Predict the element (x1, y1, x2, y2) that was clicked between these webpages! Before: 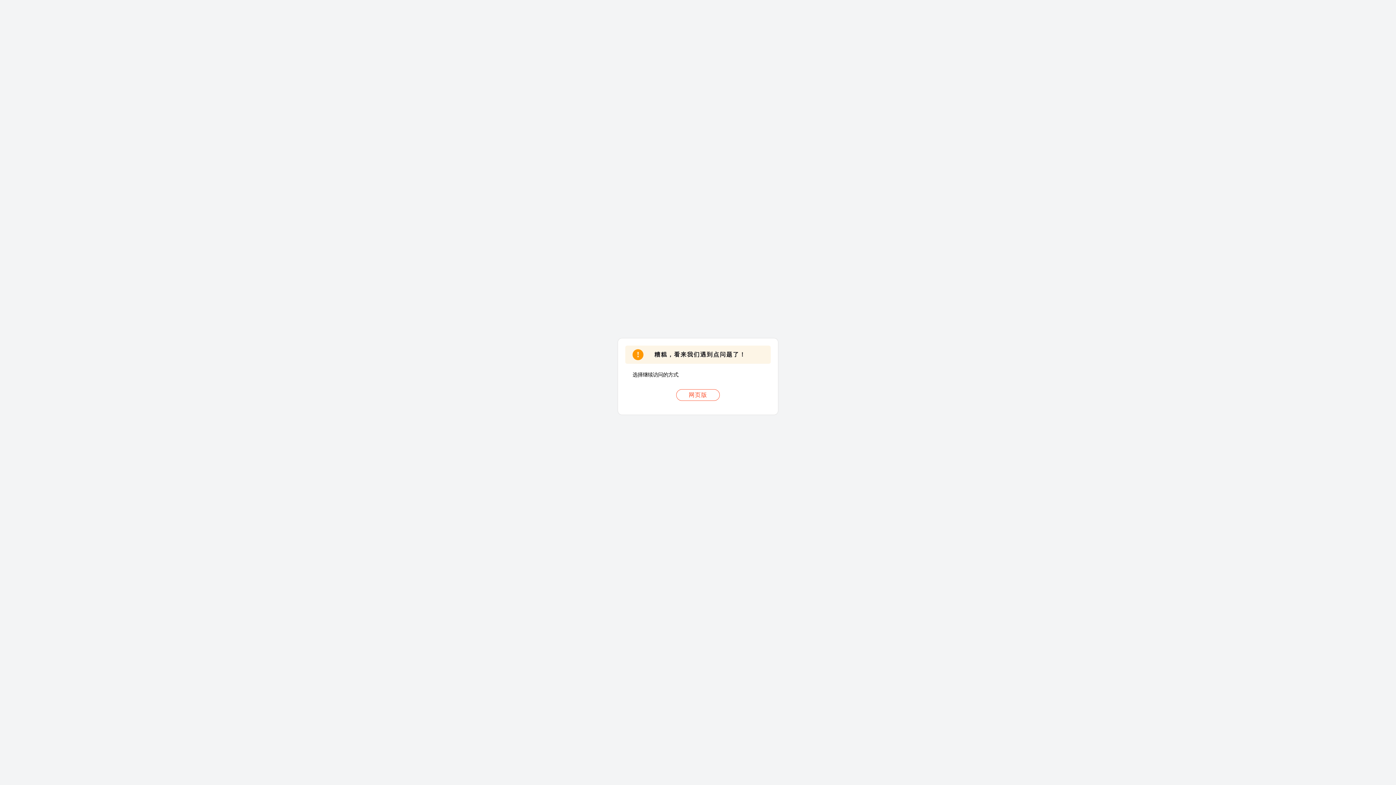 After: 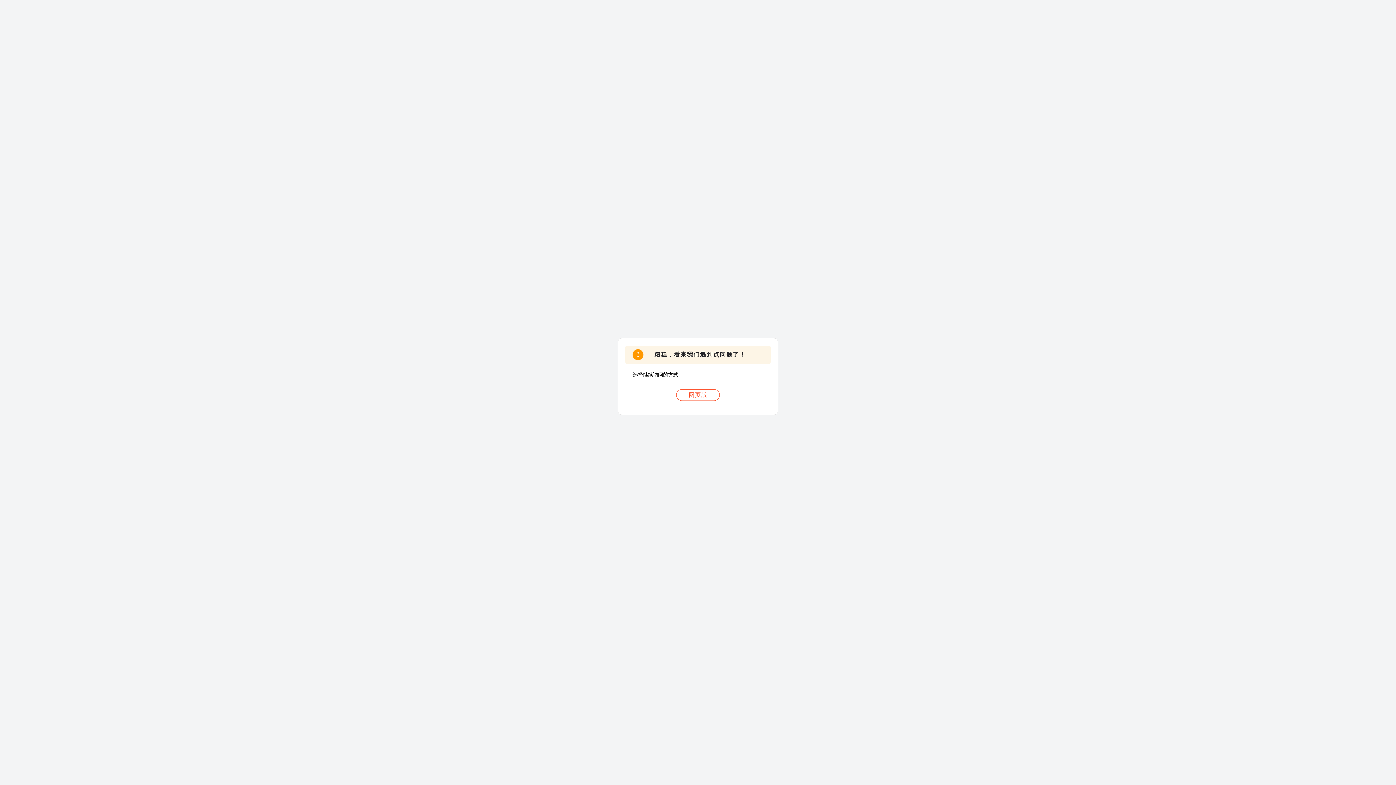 Action: label: 网页版 bbox: (676, 389, 720, 401)